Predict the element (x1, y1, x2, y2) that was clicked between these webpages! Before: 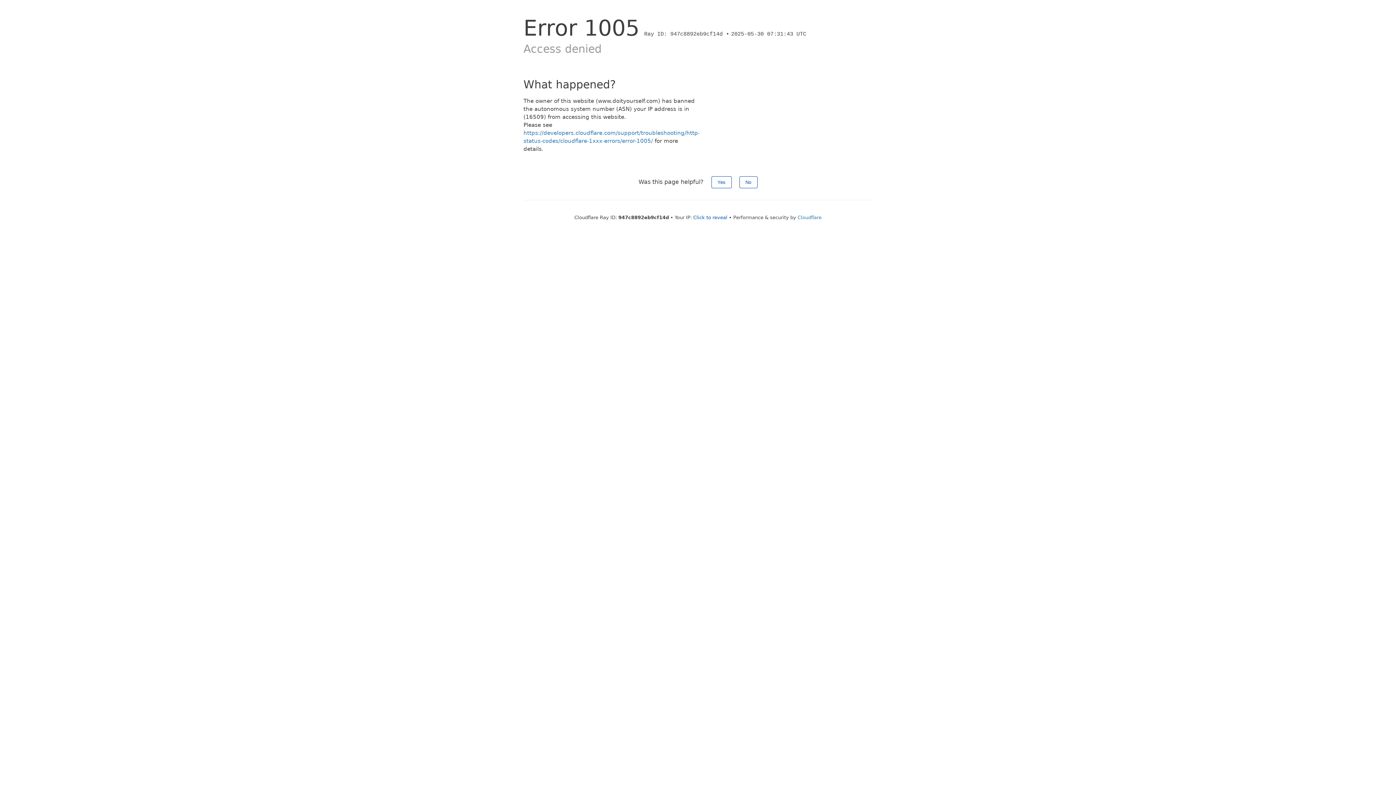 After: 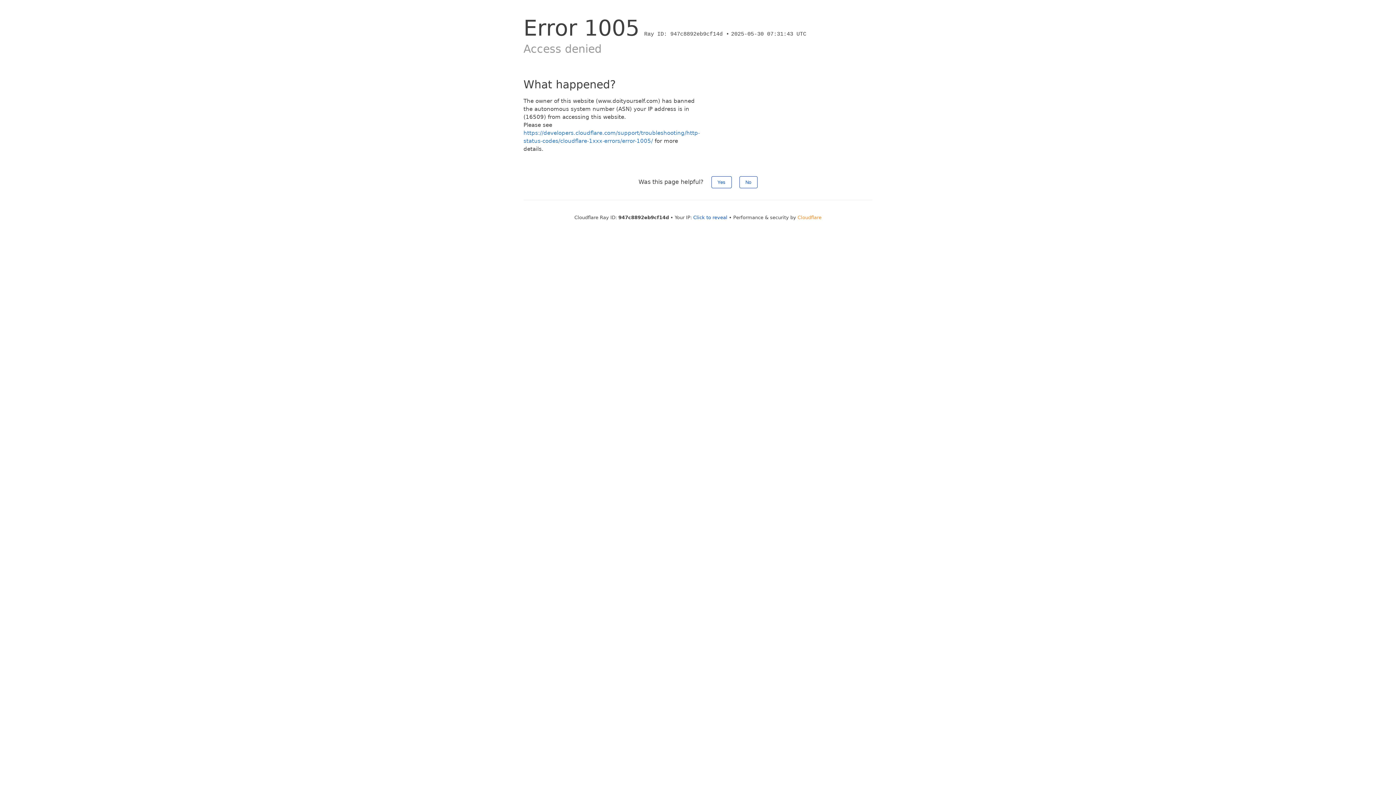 Action: bbox: (797, 214, 821, 220) label: Cloudflare